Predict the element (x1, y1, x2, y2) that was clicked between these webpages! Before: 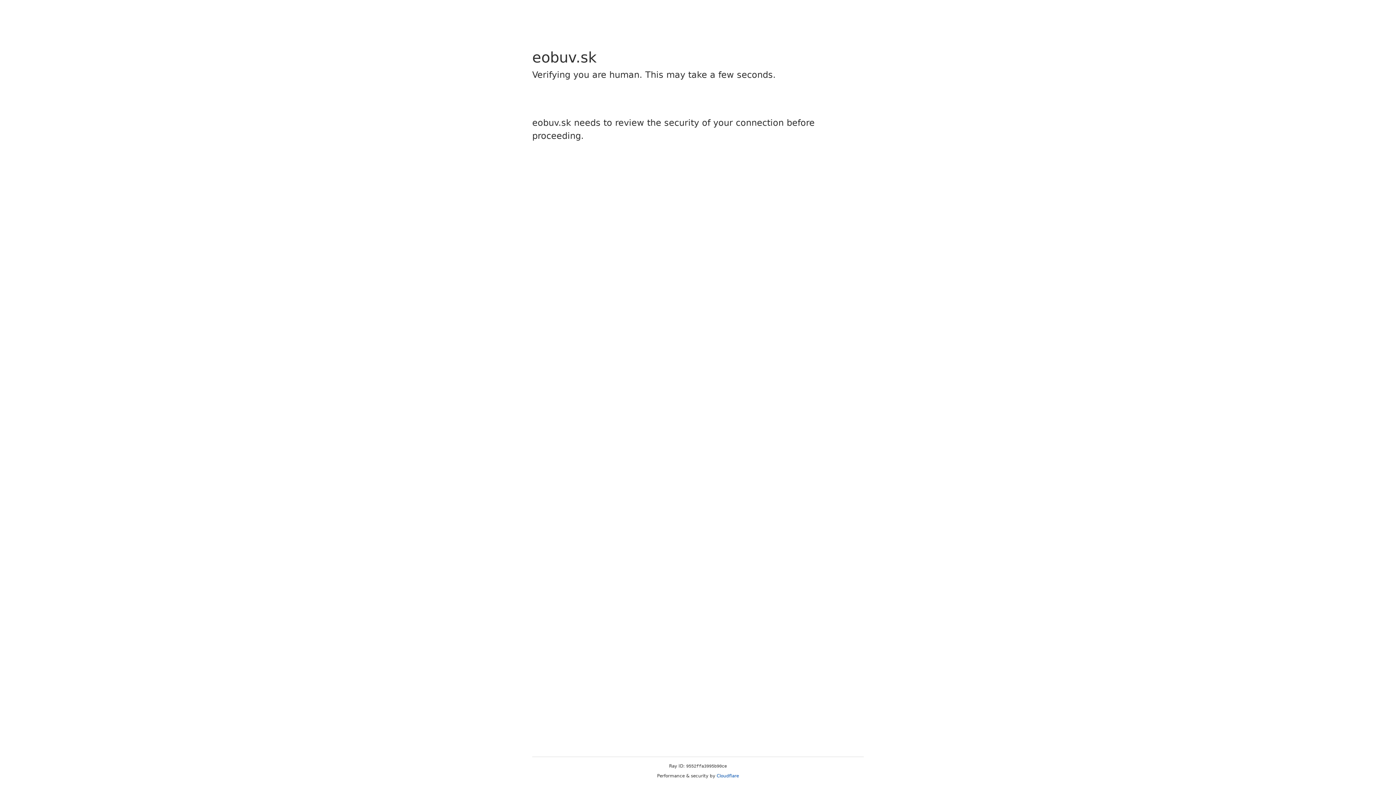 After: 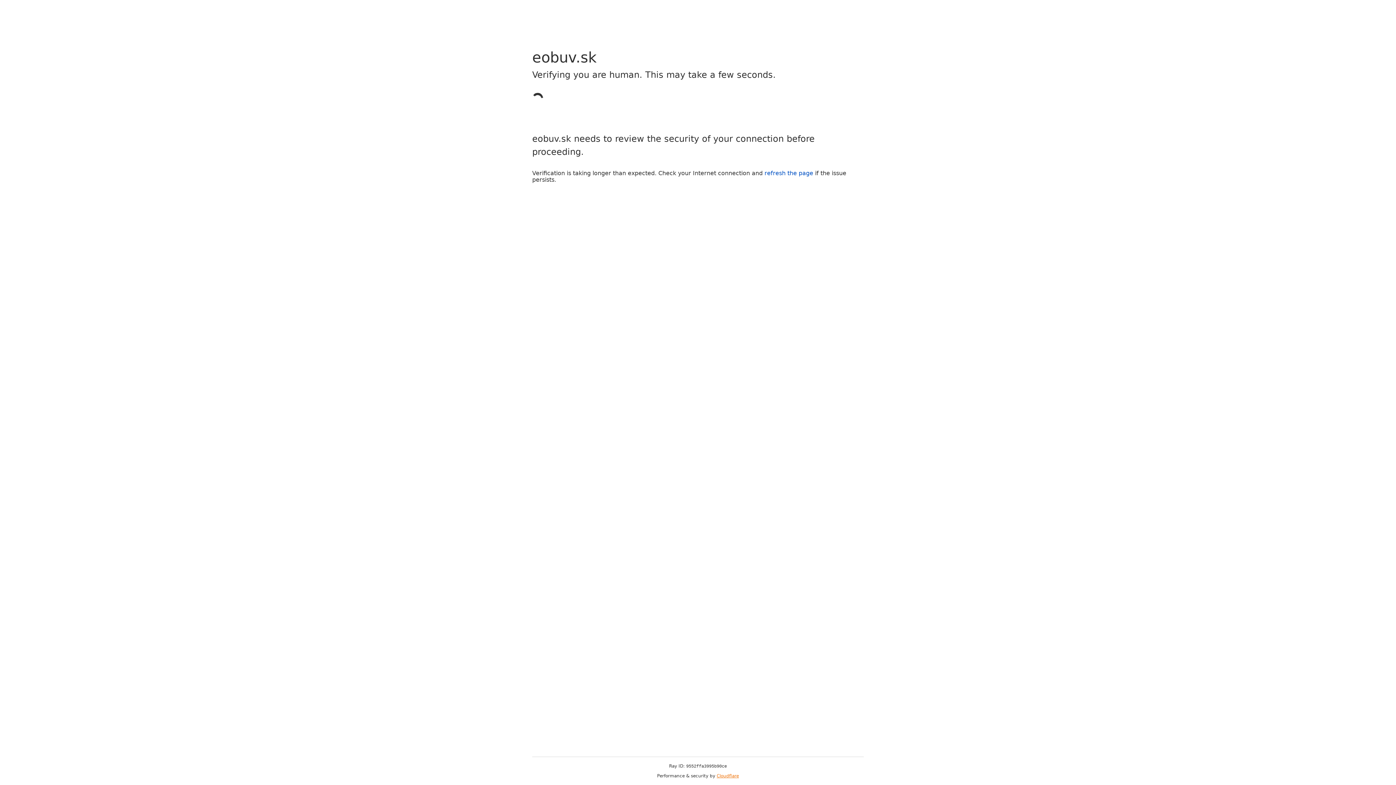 Action: label: Cloudflare bbox: (716, 773, 739, 778)